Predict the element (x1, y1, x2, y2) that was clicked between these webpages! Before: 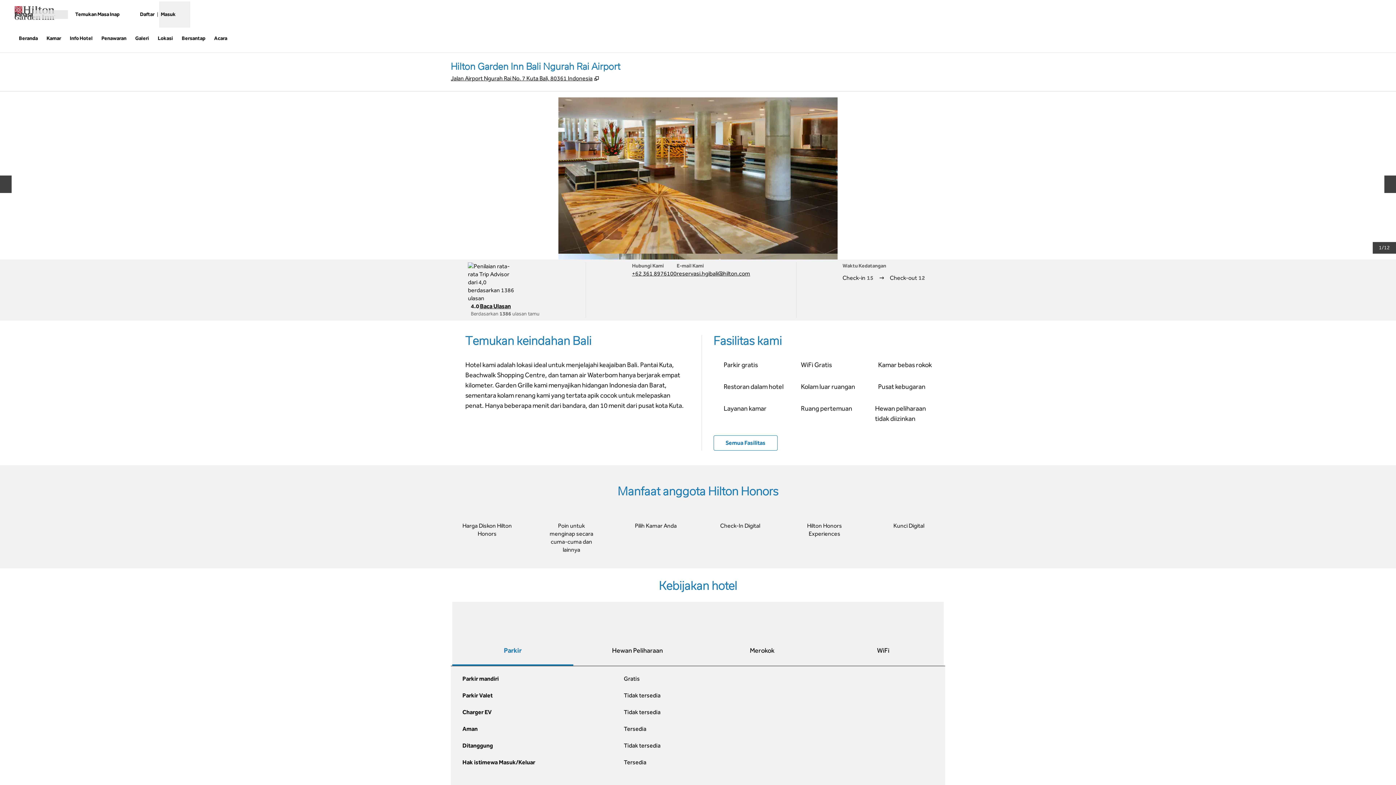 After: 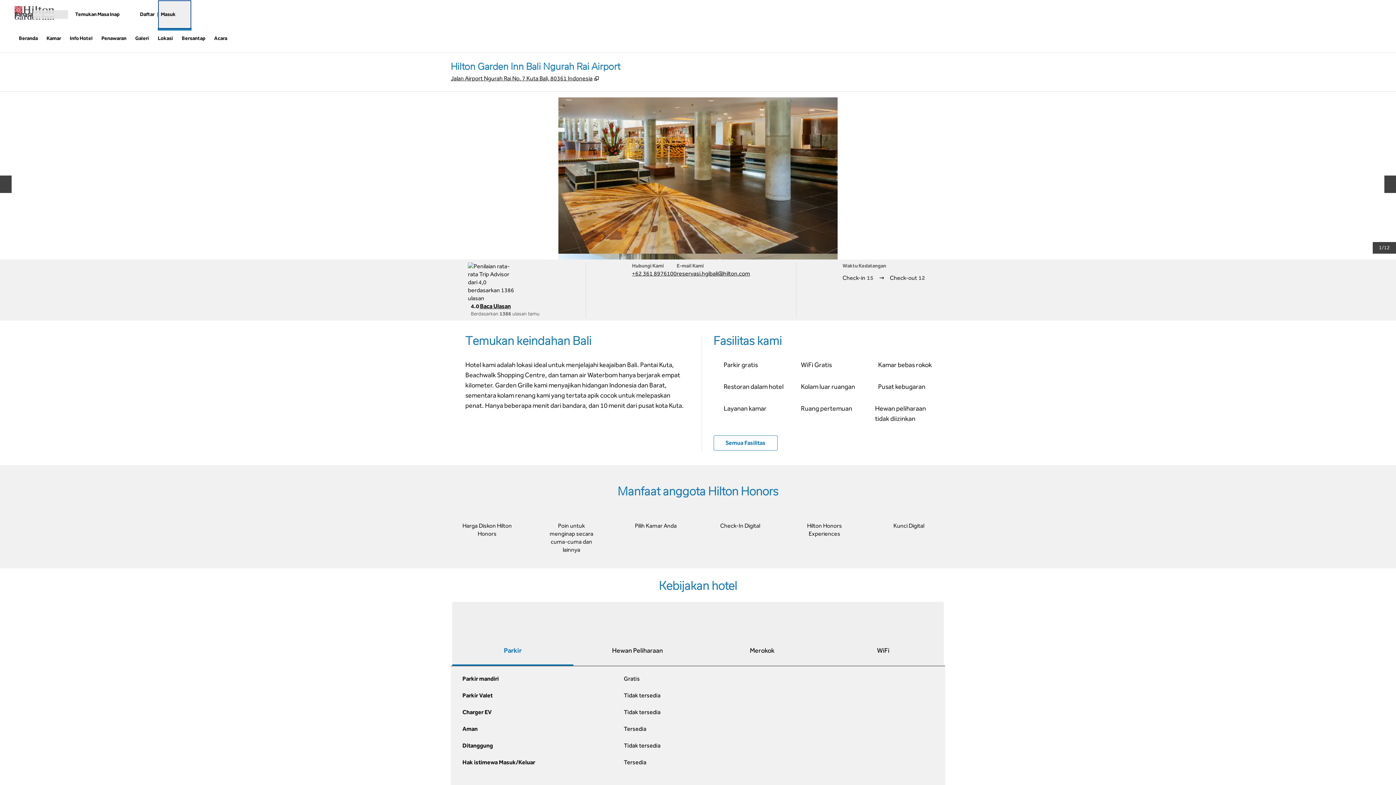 Action: bbox: (159, 1, 190, 27) label: Masuk